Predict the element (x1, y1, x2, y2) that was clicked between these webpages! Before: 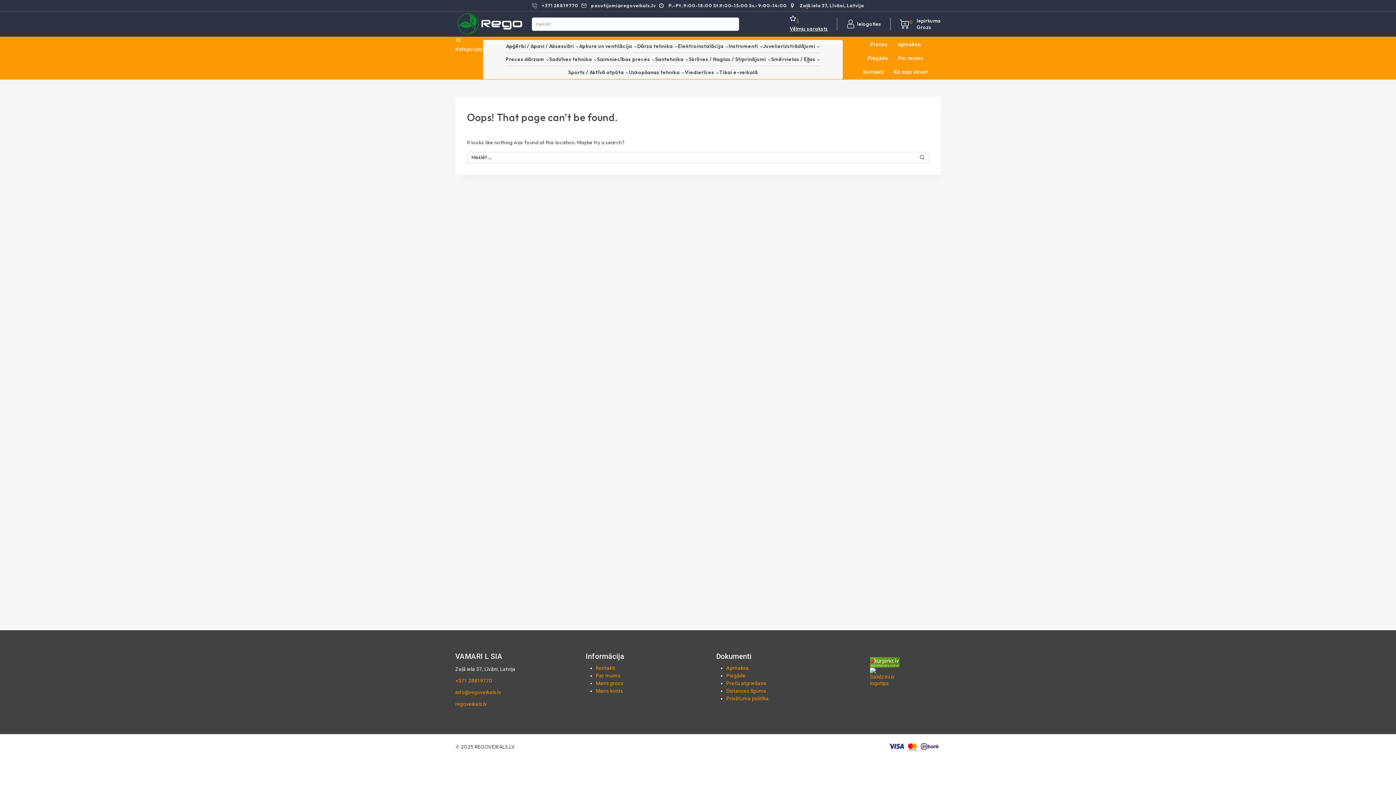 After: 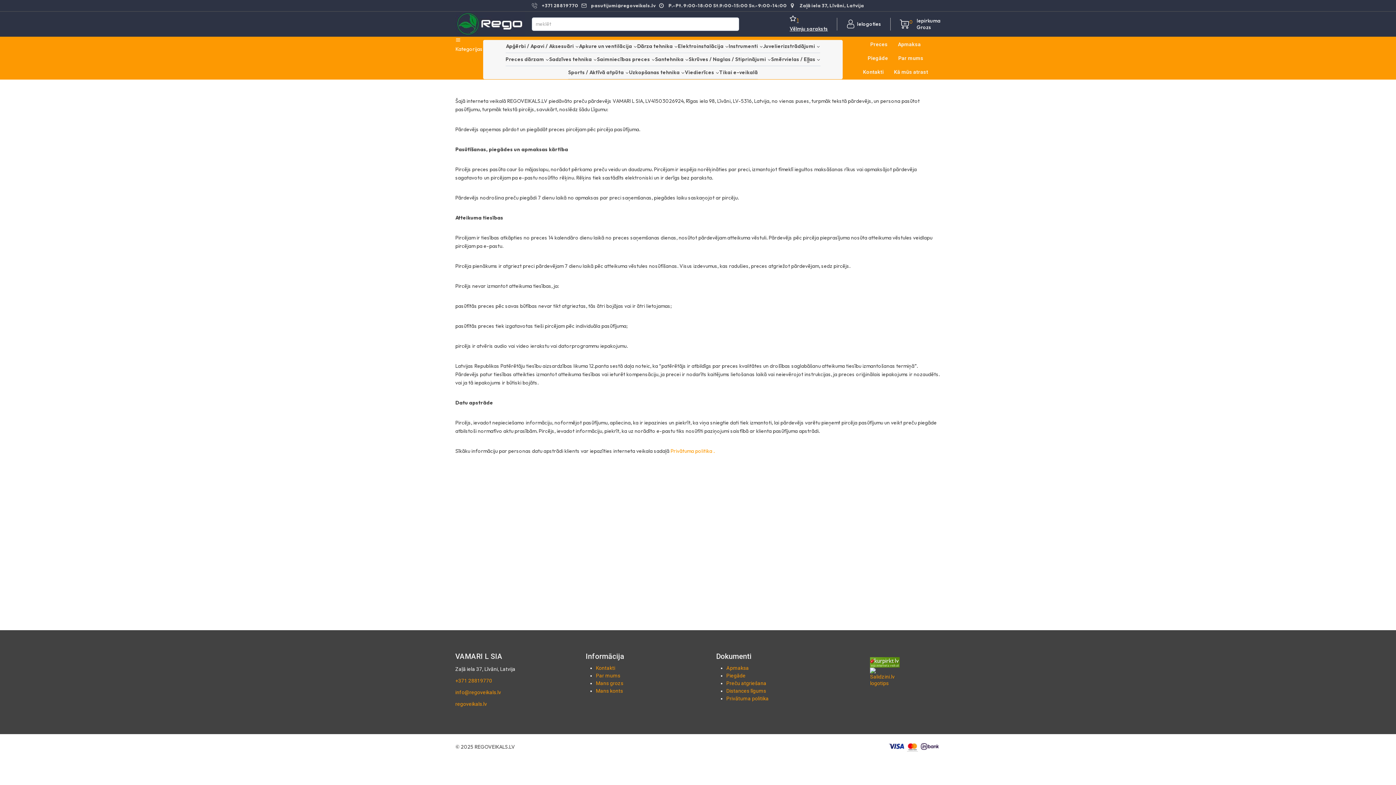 Action: label: Distances līgums bbox: (726, 688, 766, 694)